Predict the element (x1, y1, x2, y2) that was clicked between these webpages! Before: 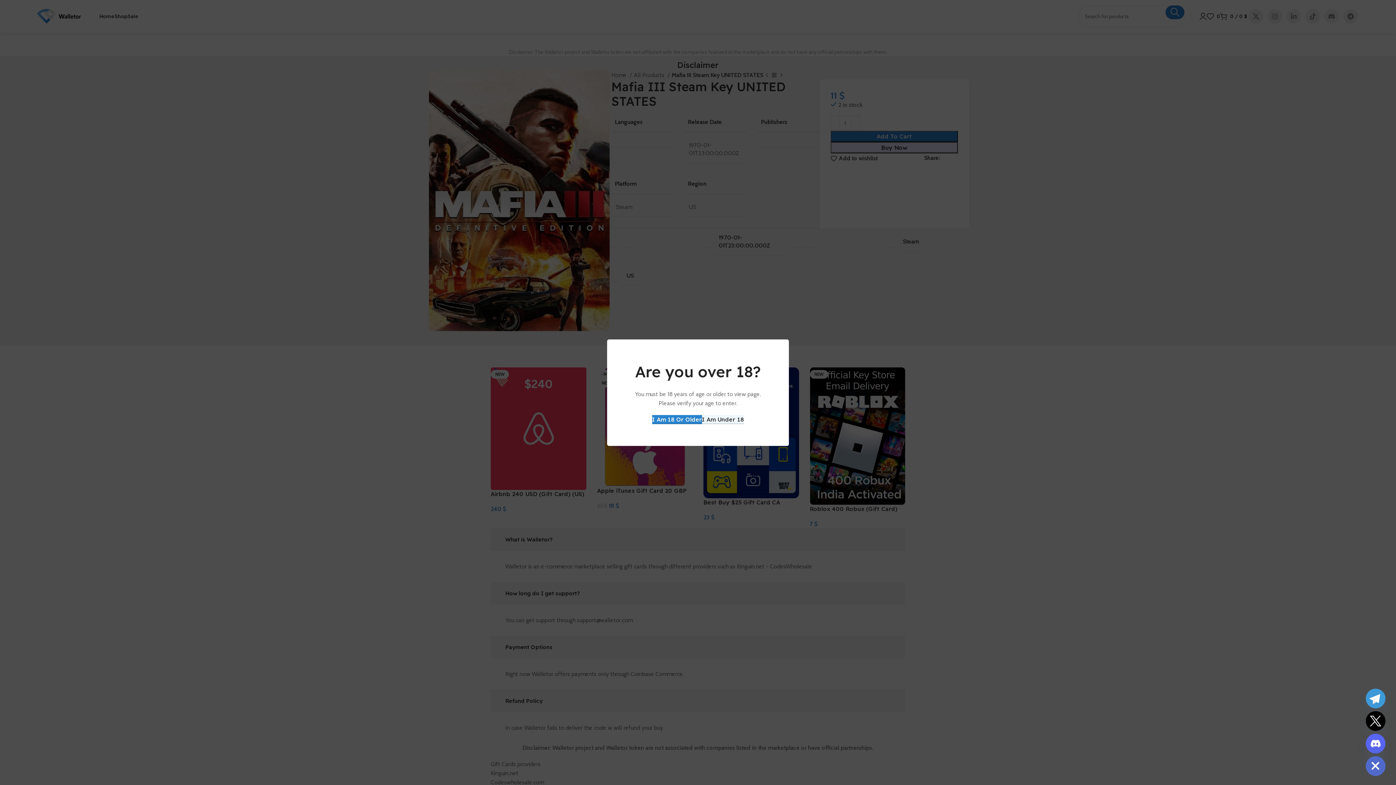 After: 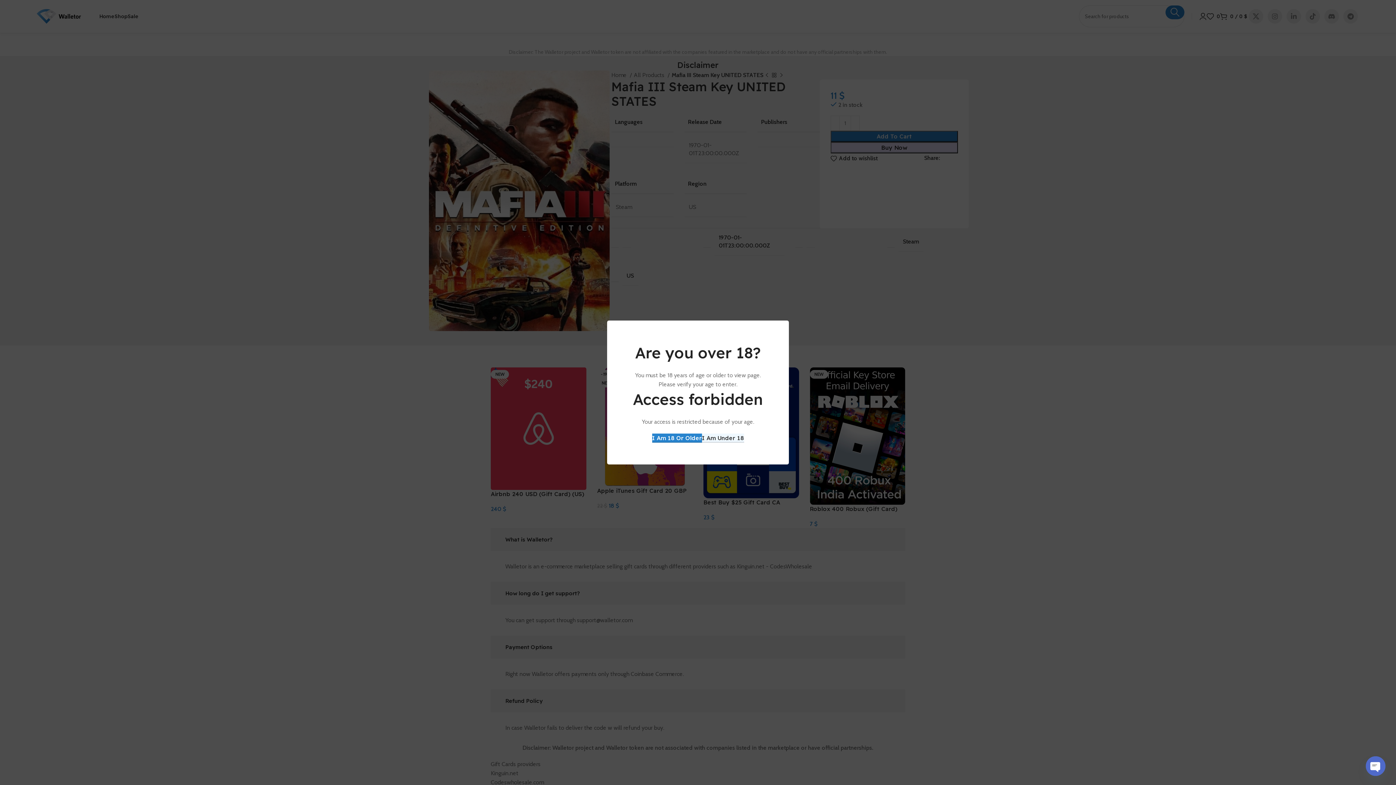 Action: label: I Am Under 18 bbox: (702, 415, 744, 424)